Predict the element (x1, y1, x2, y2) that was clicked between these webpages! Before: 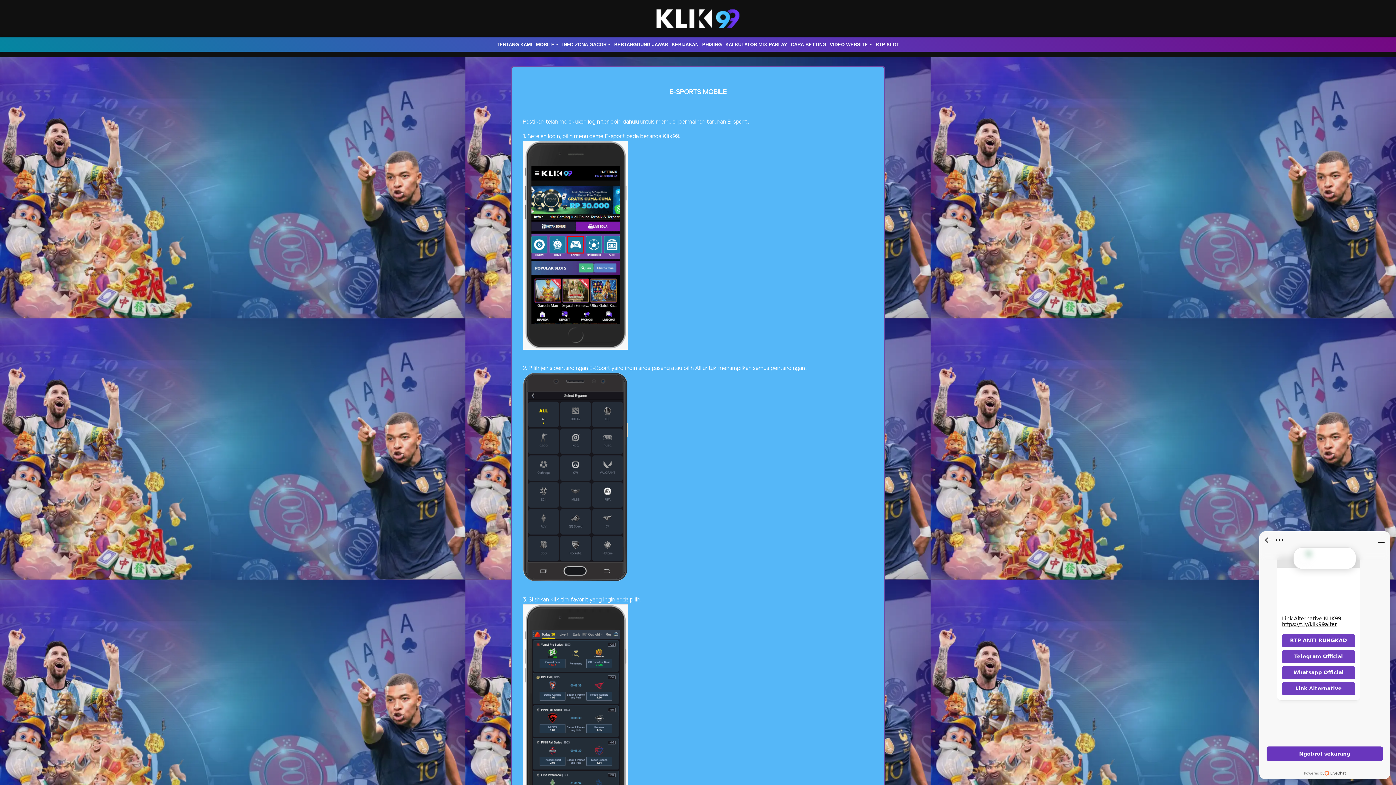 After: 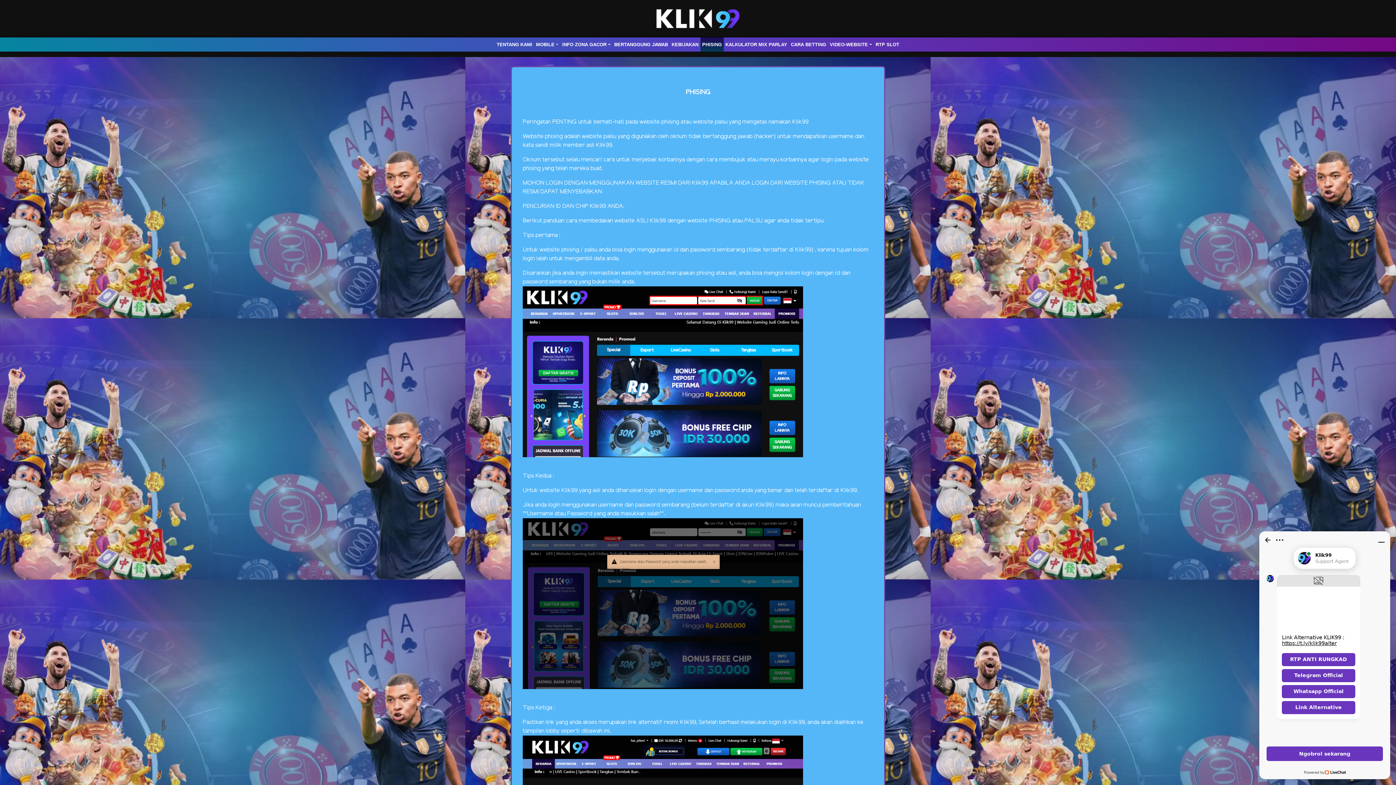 Action: bbox: (700, 39, 723, 49) label: PHISING